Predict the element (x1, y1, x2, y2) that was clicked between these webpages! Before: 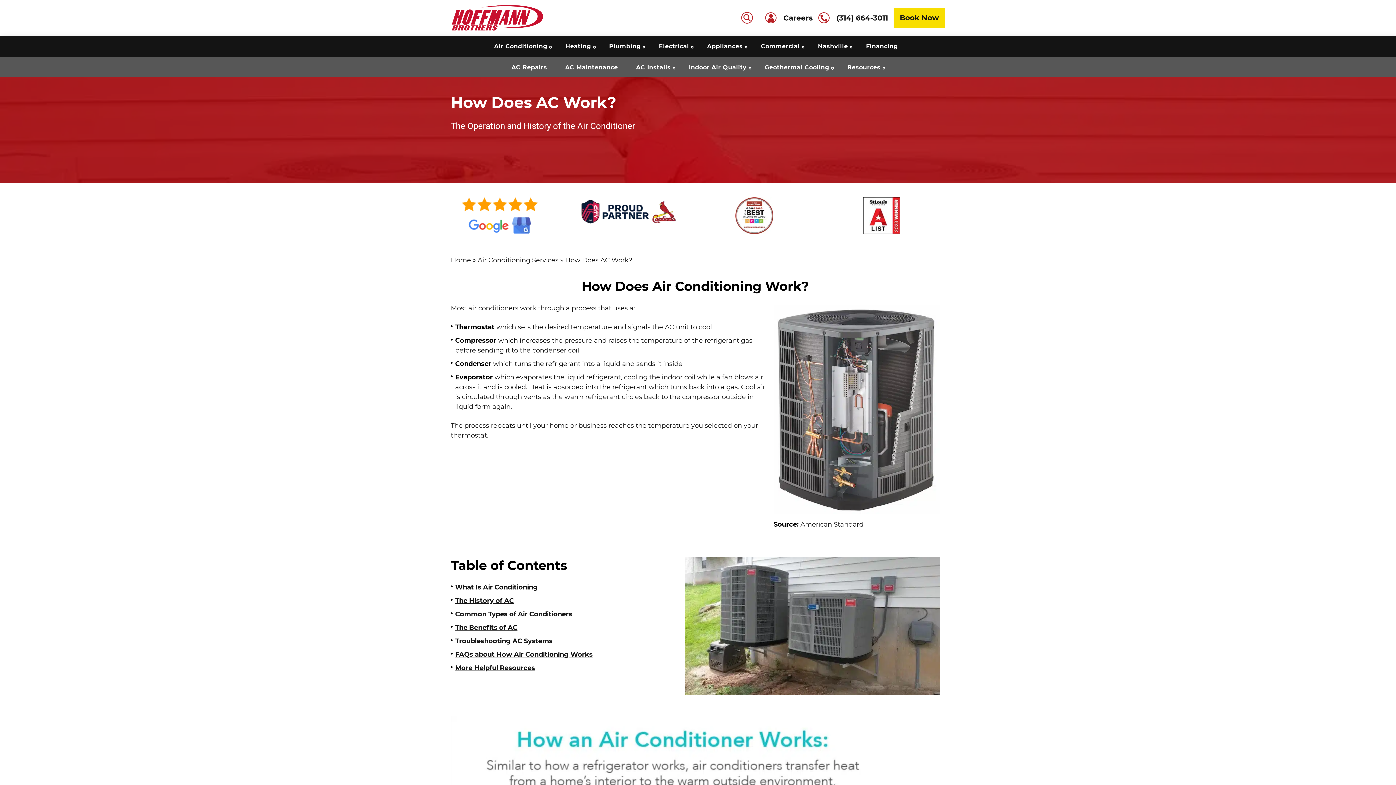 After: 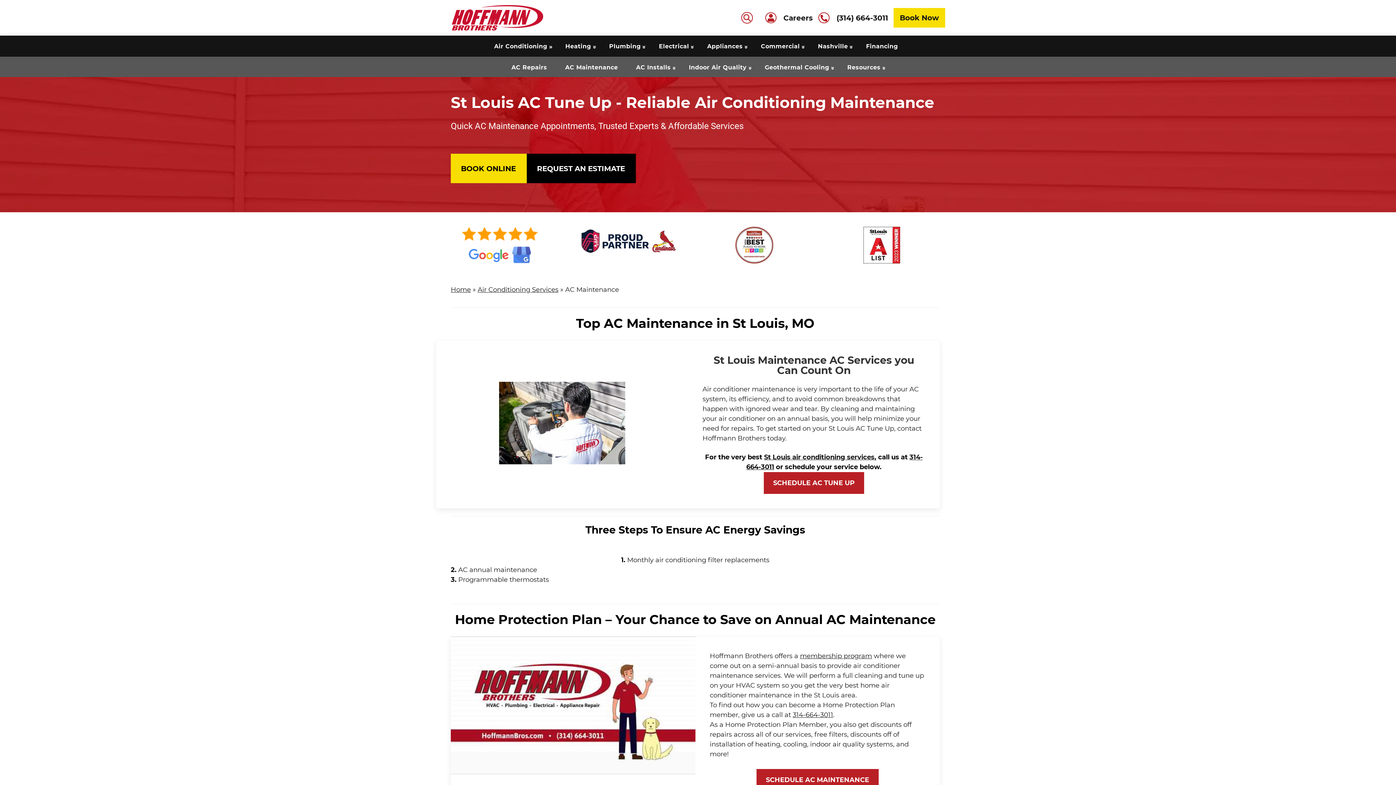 Action: bbox: (565, 64, 618, 77) label: AC Maintenance